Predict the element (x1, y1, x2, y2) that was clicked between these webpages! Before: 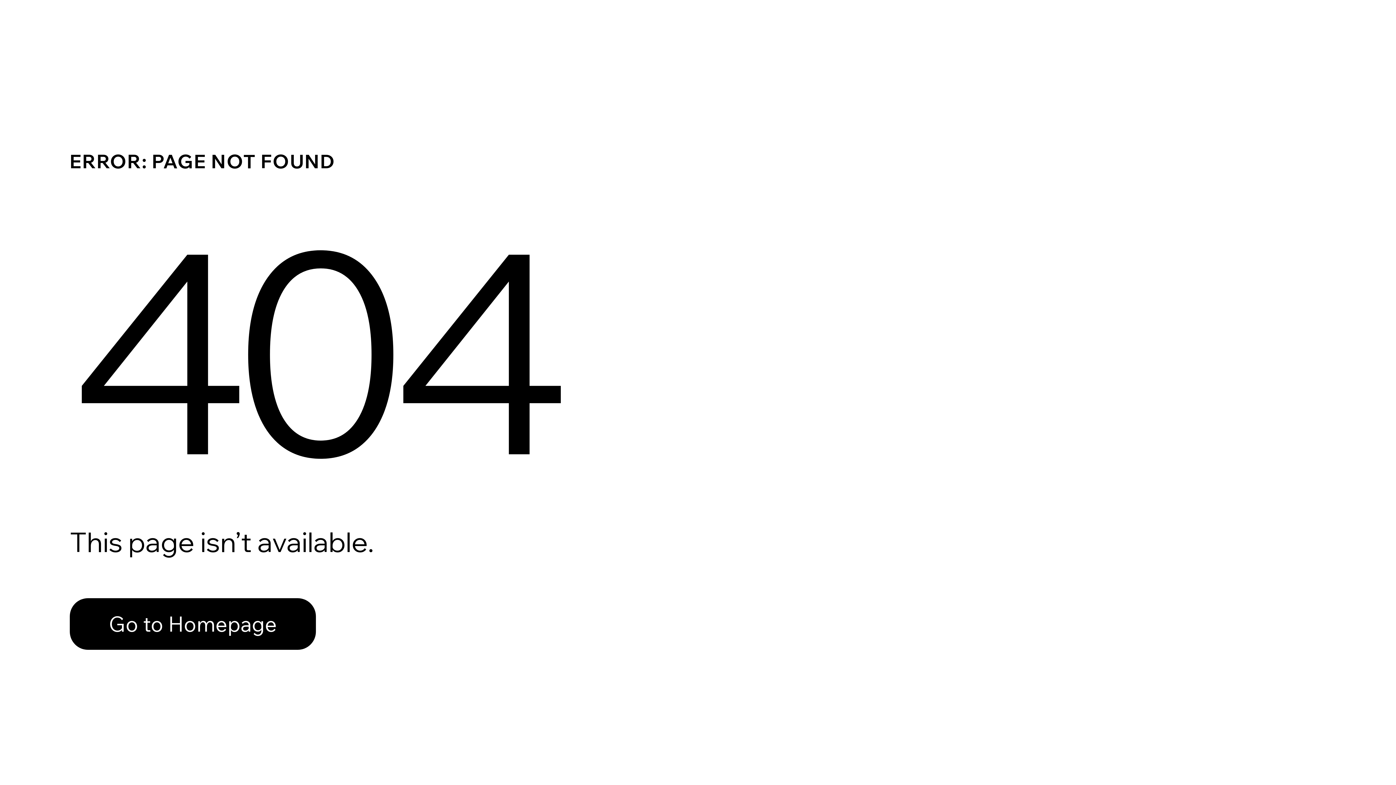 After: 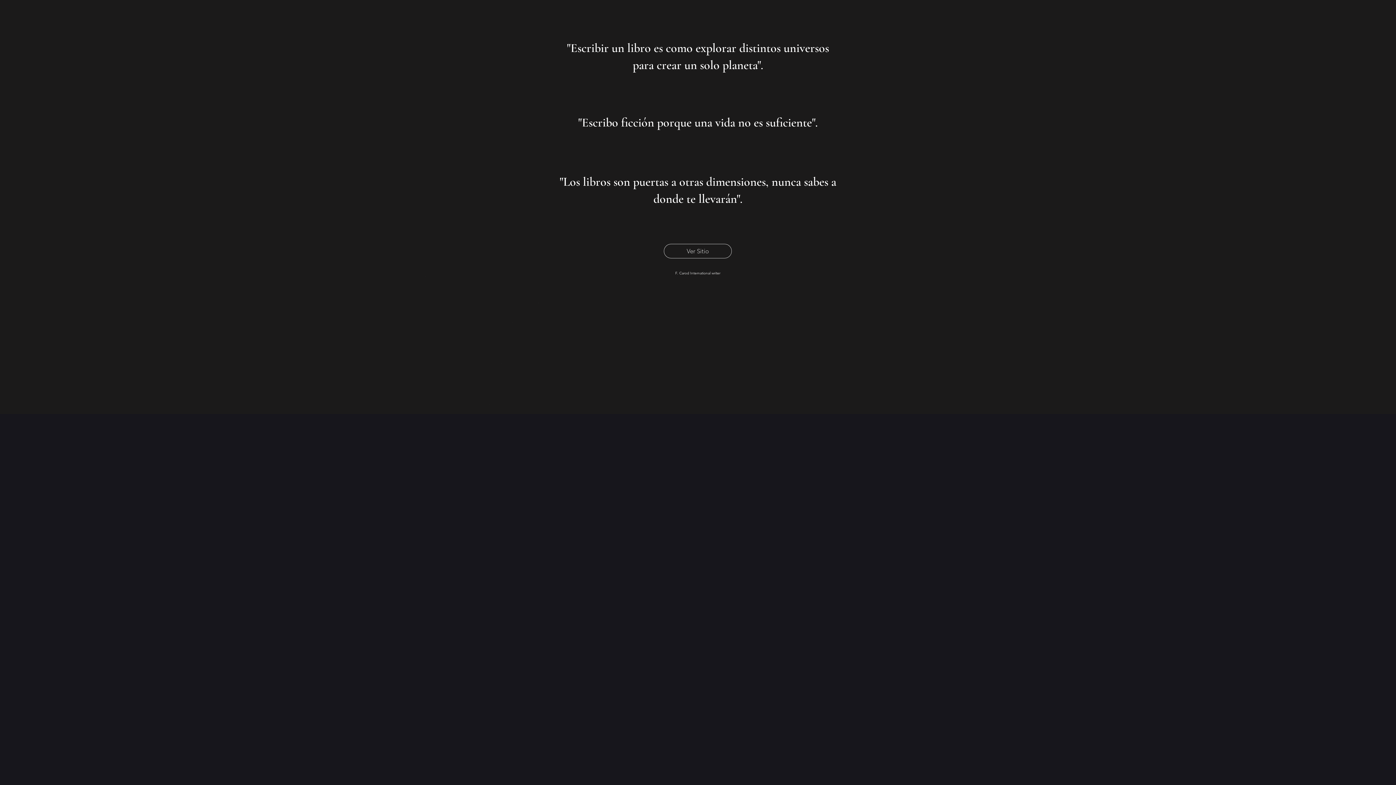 Action: bbox: (69, 598, 316, 650) label: Go to Homepage